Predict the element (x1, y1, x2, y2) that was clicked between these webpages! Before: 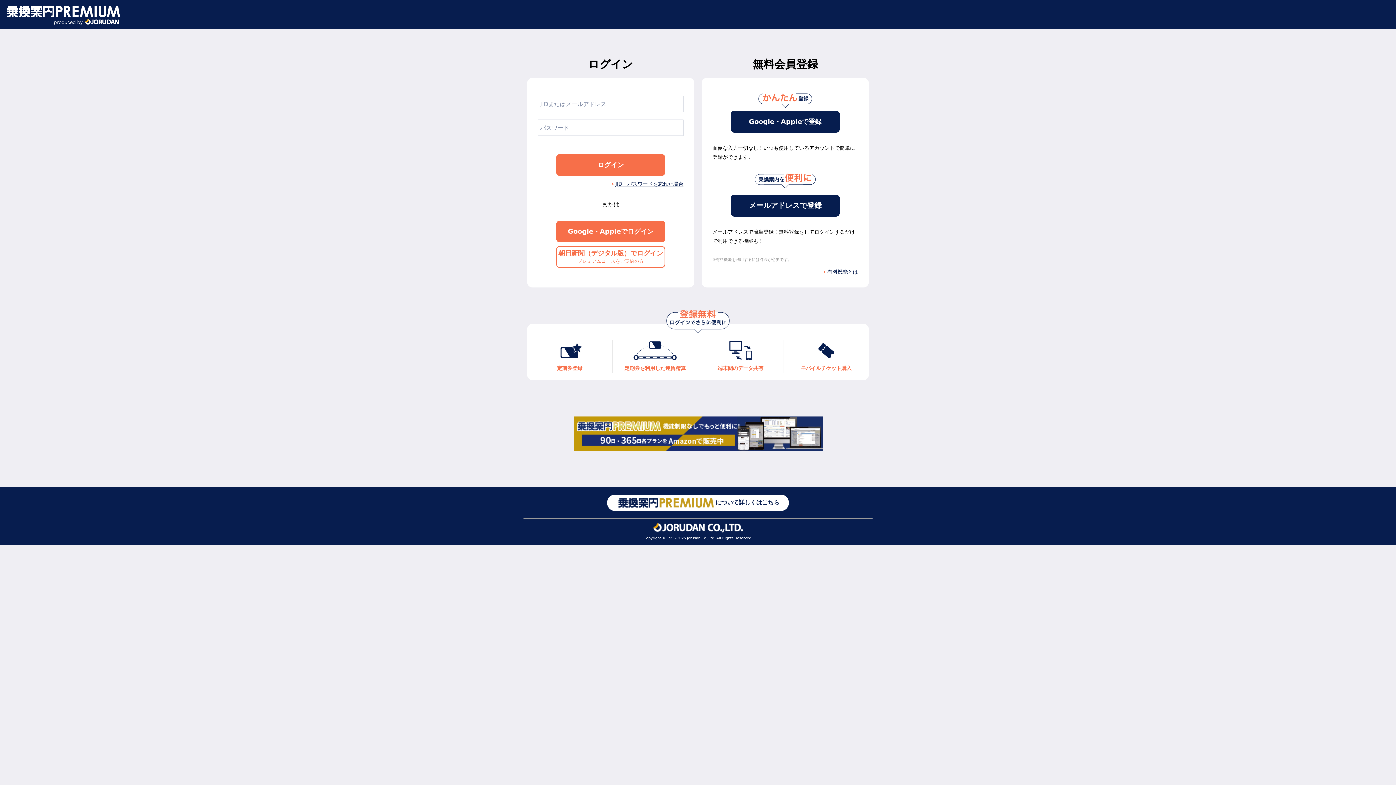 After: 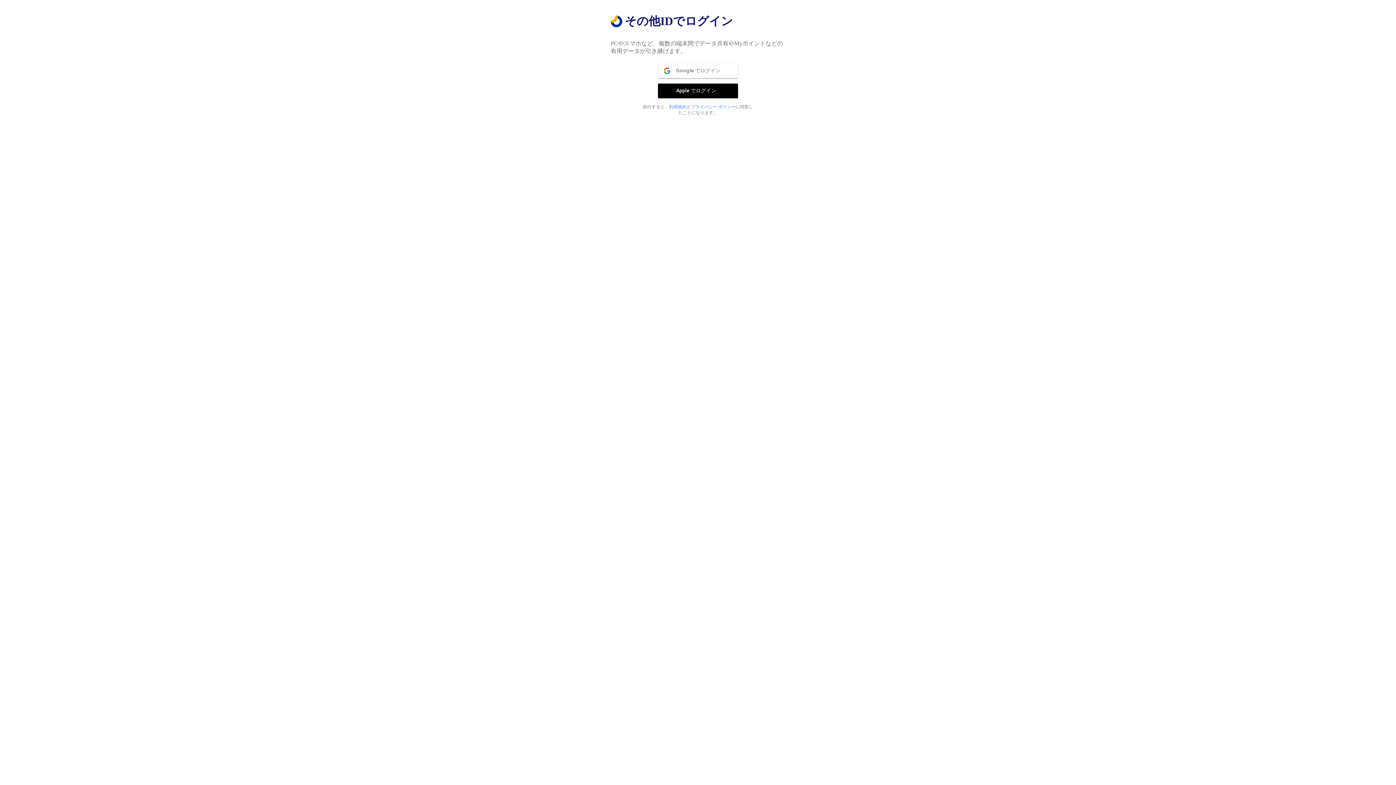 Action: label: Google・Appleで登録 bbox: (730, 110, 840, 132)